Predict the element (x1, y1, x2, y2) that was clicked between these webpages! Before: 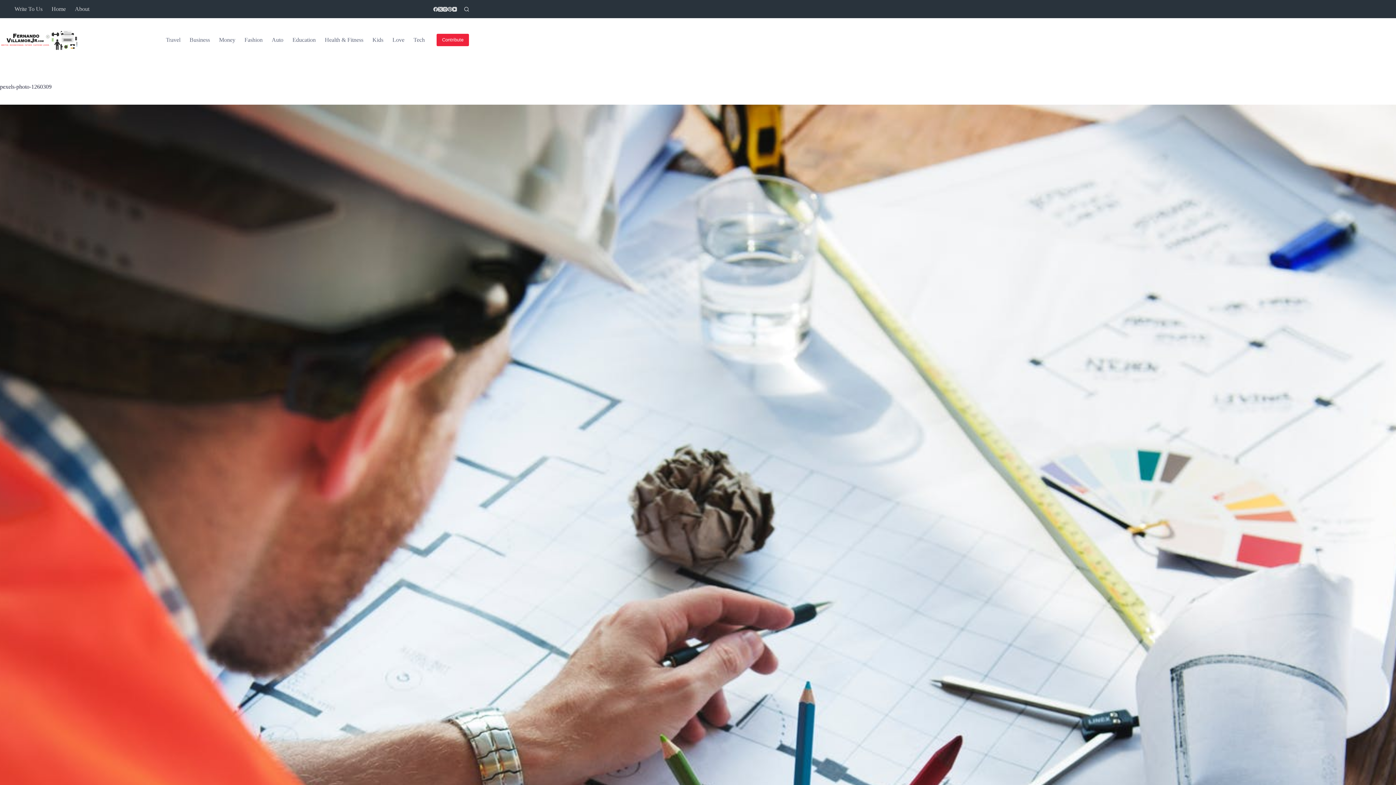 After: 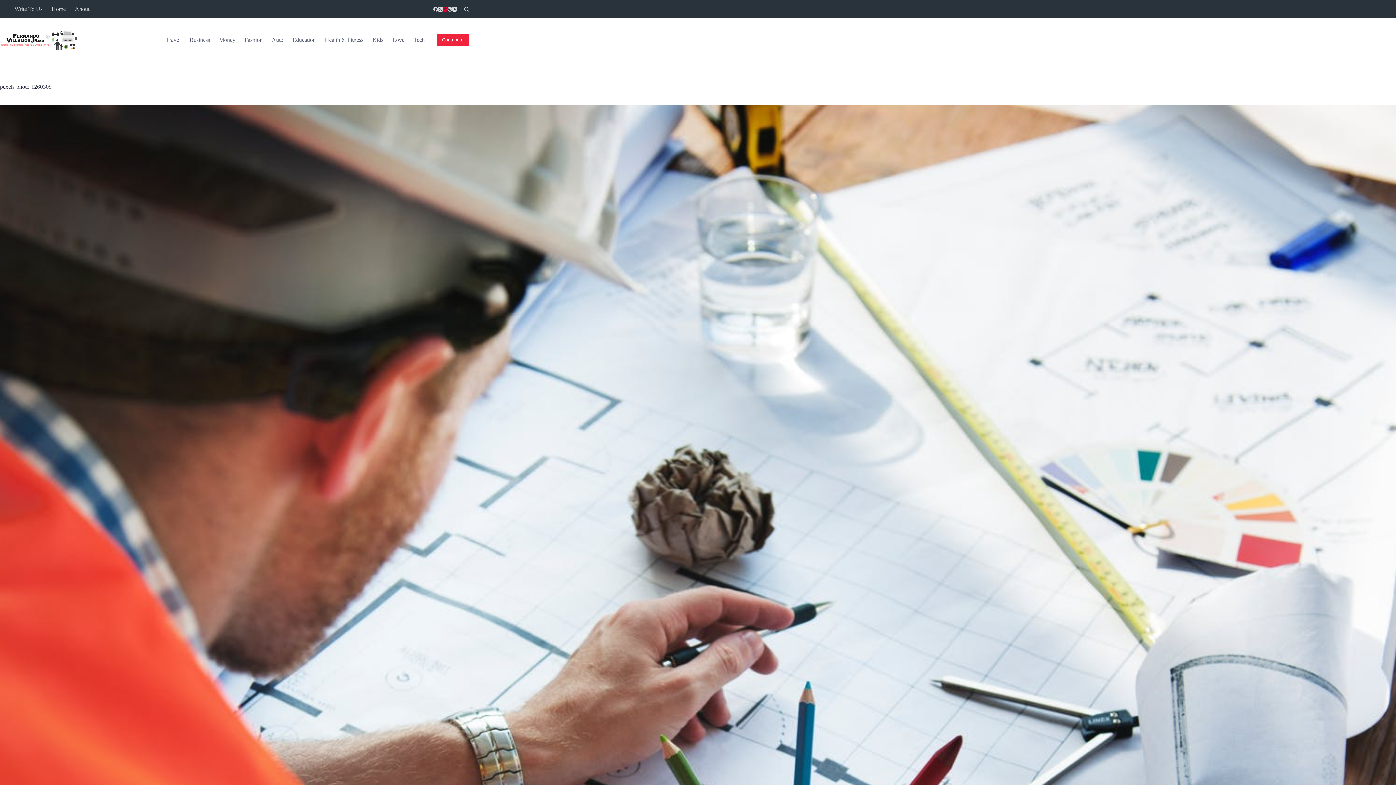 Action: label: Instagram bbox: (442, 6, 447, 11)